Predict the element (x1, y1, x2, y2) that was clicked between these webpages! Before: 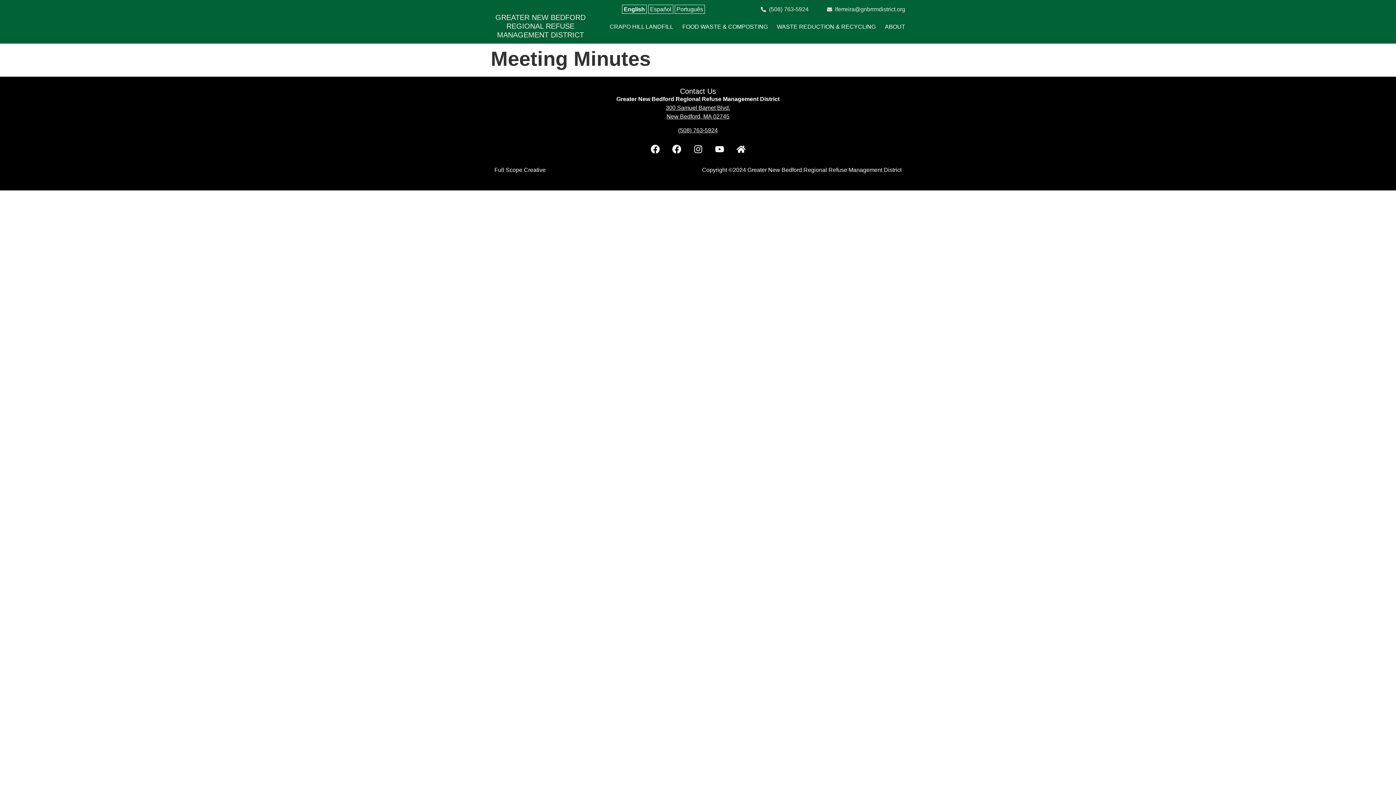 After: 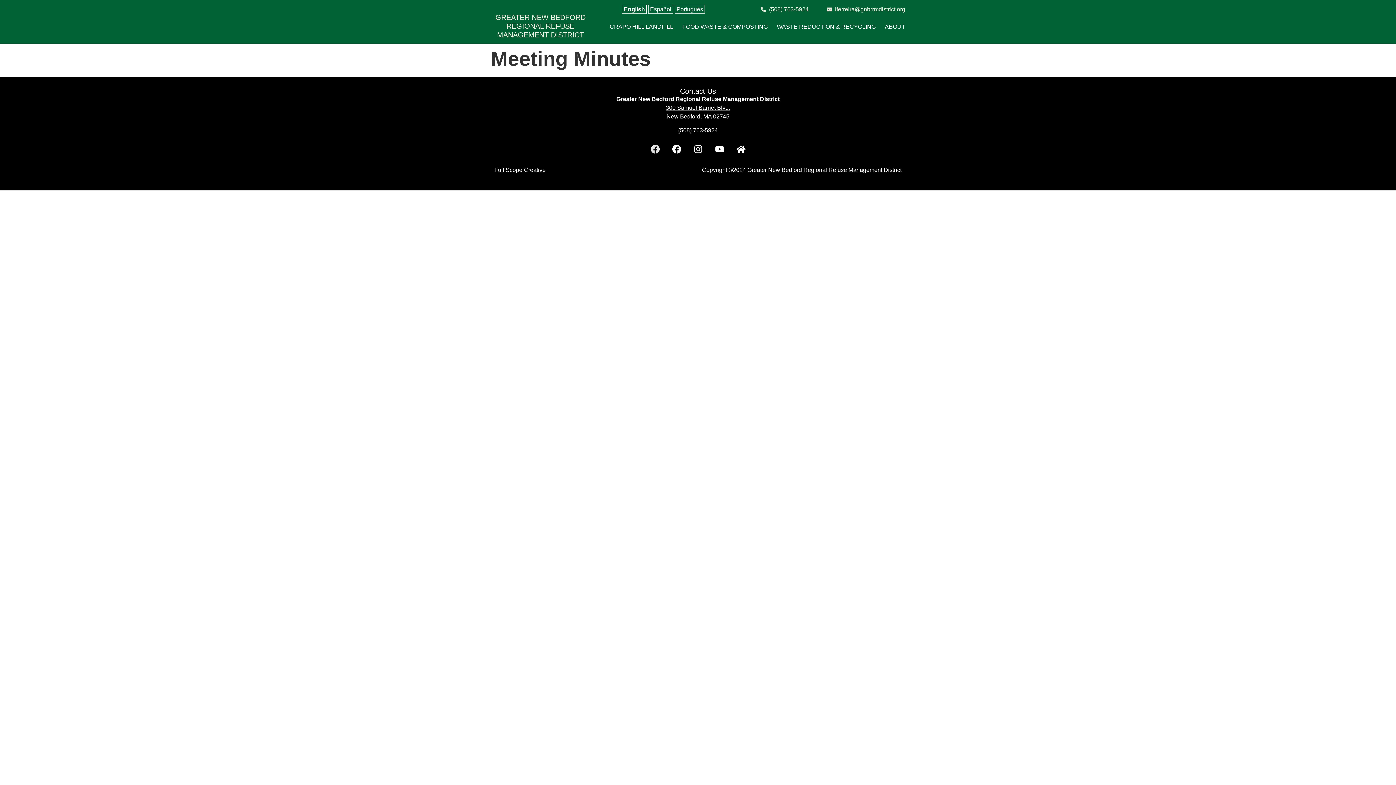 Action: label: Facebook bbox: (646, 140, 664, 158)